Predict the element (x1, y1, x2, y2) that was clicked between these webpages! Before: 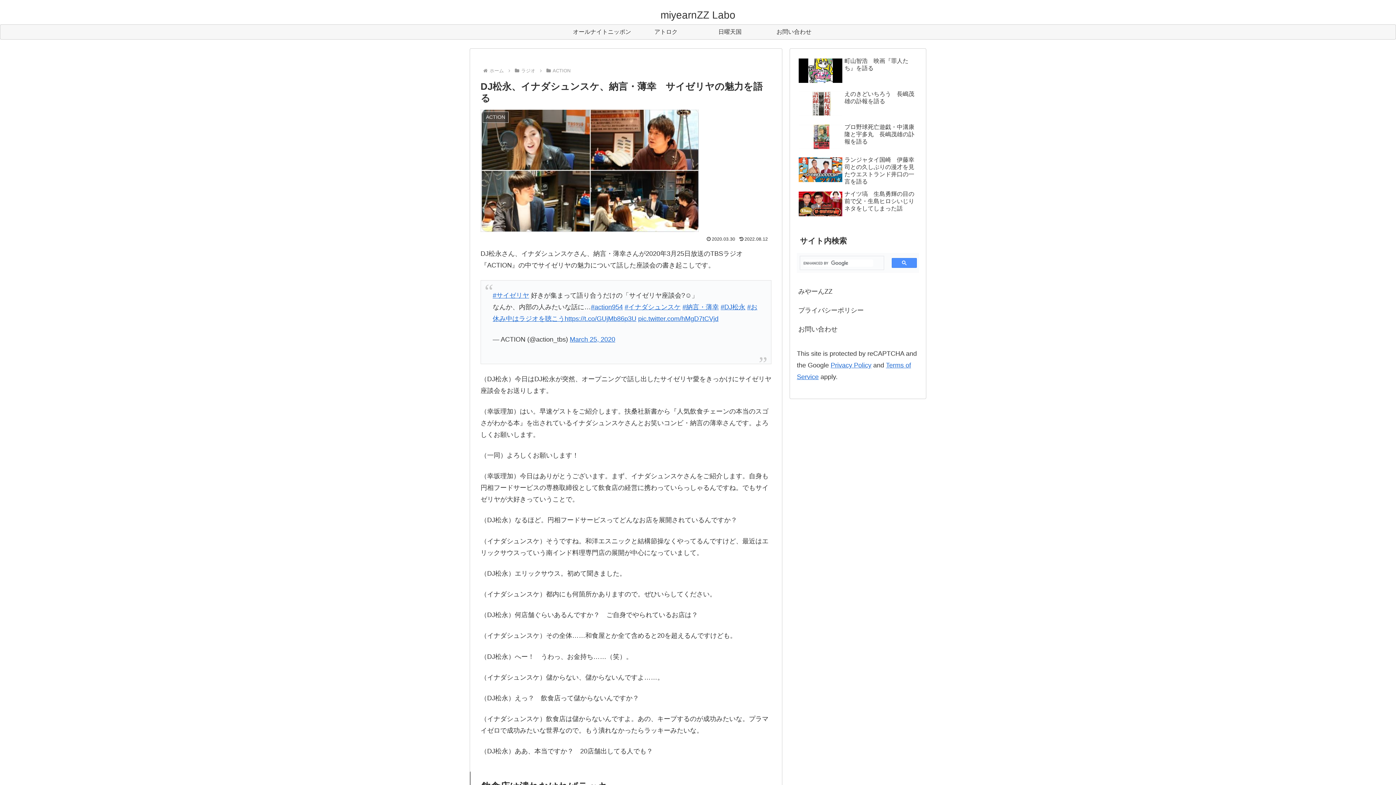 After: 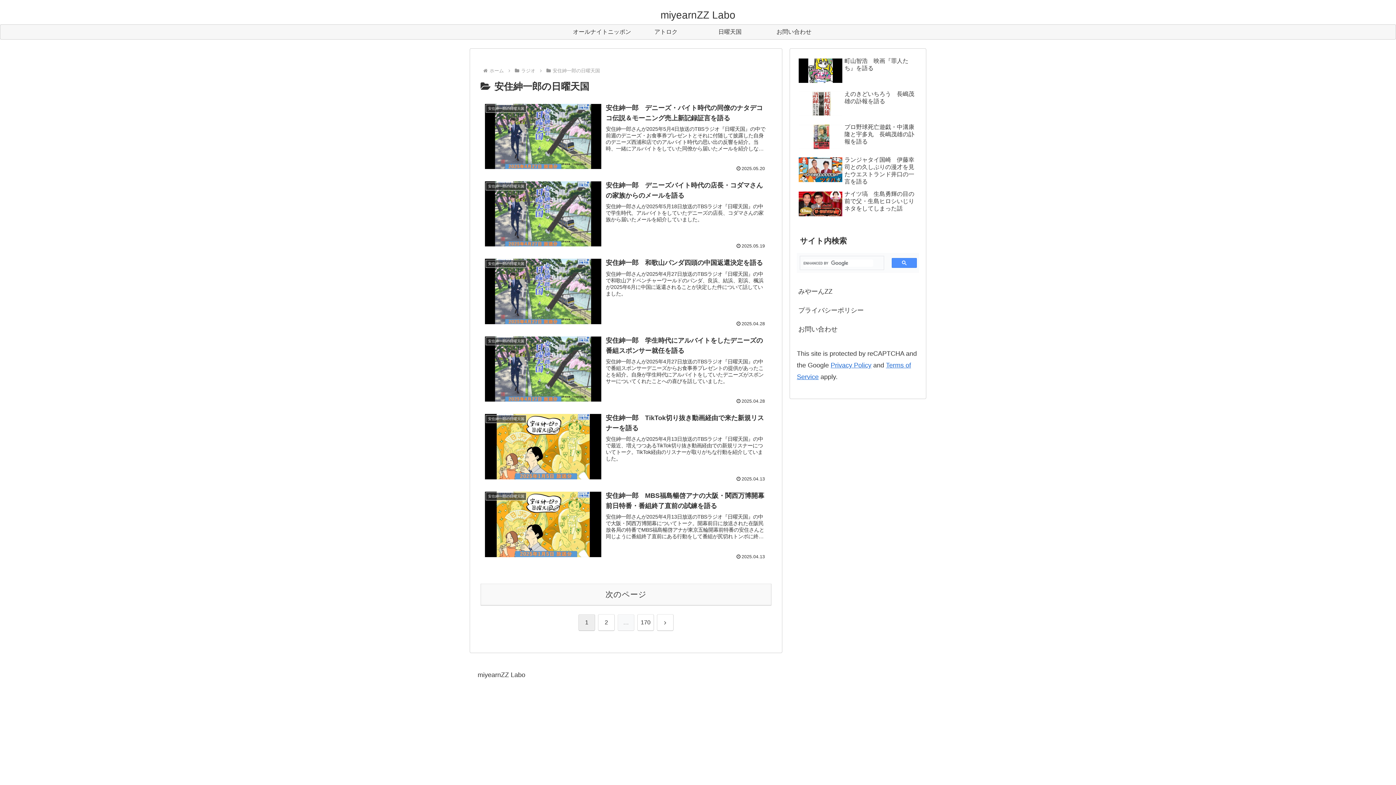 Action: bbox: (698, 24, 762, 39) label: 日曜天国